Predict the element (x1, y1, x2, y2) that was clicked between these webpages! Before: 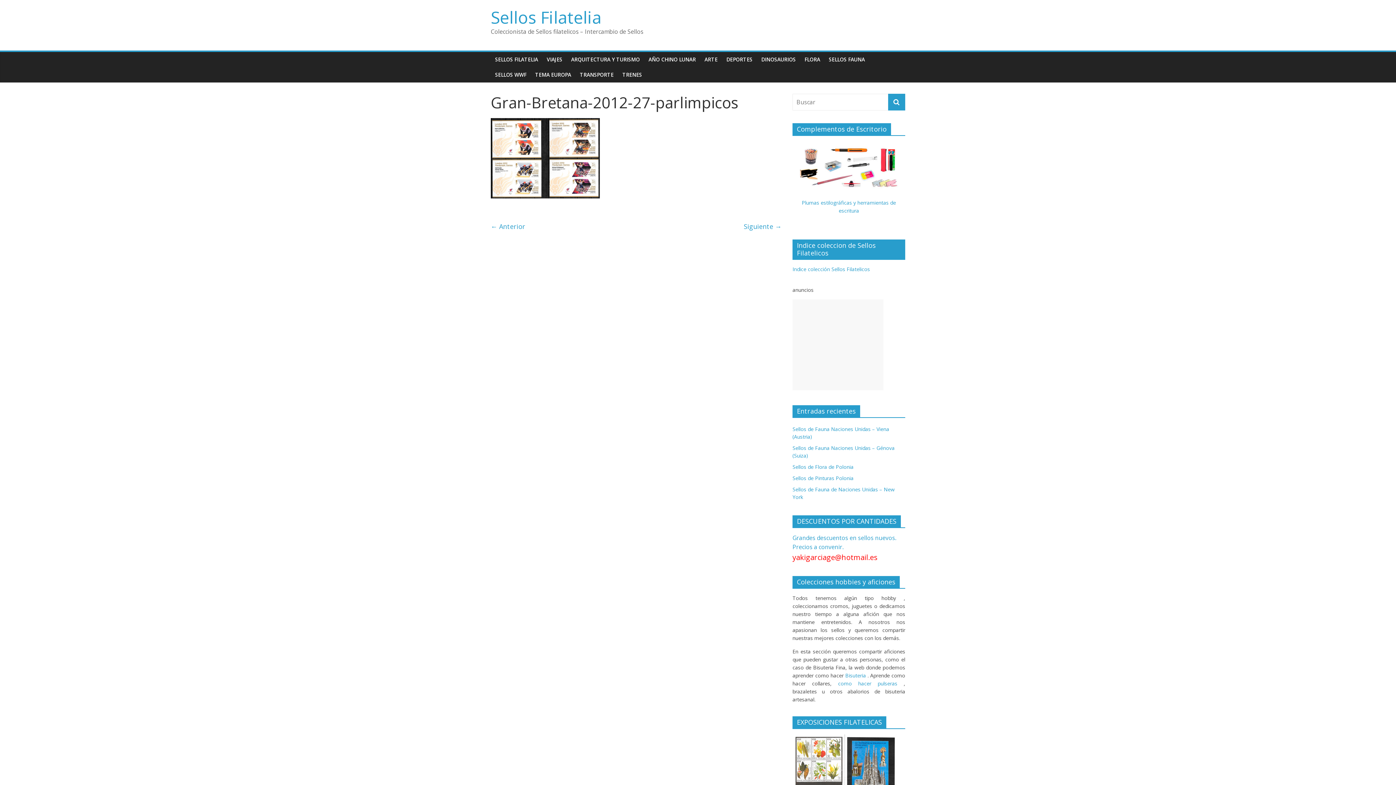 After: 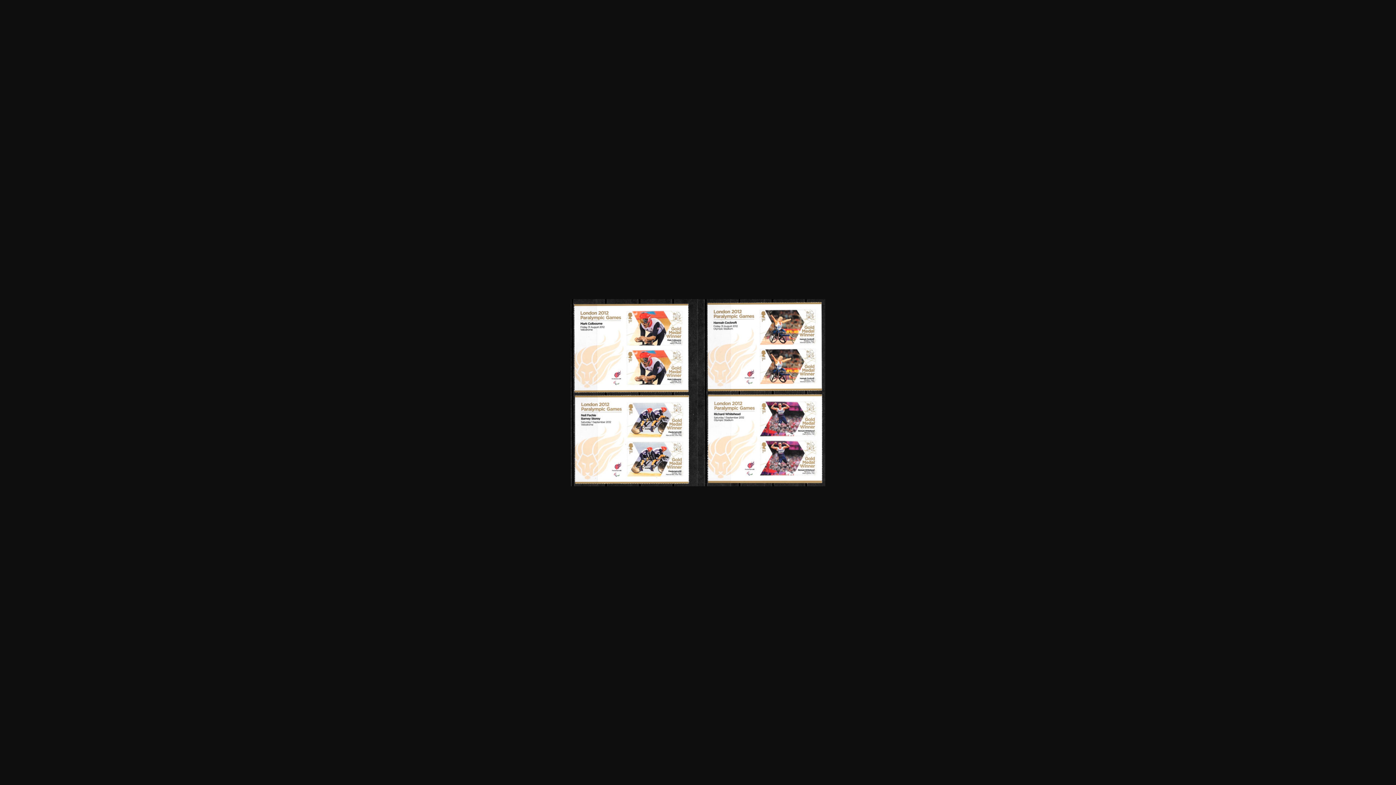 Action: bbox: (490, 118, 600, 126)